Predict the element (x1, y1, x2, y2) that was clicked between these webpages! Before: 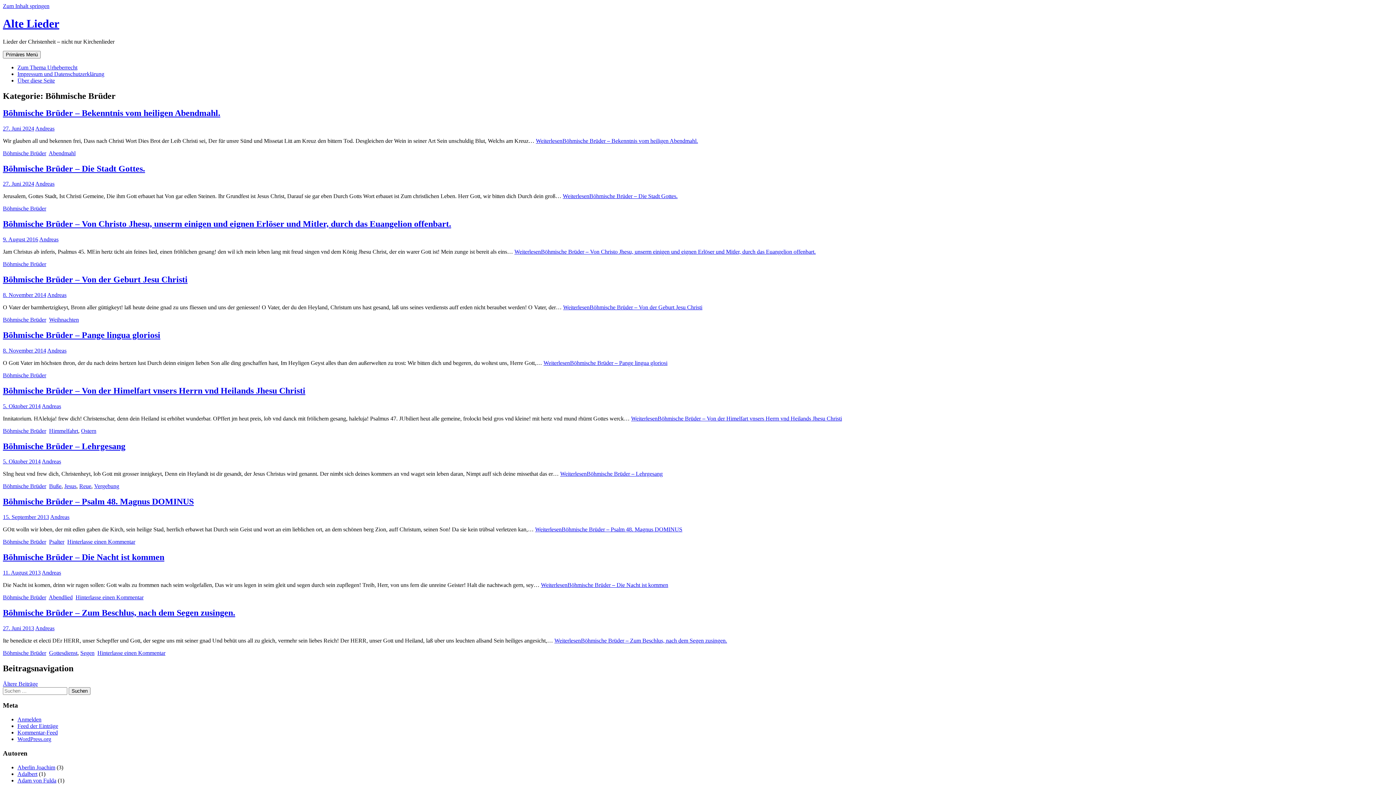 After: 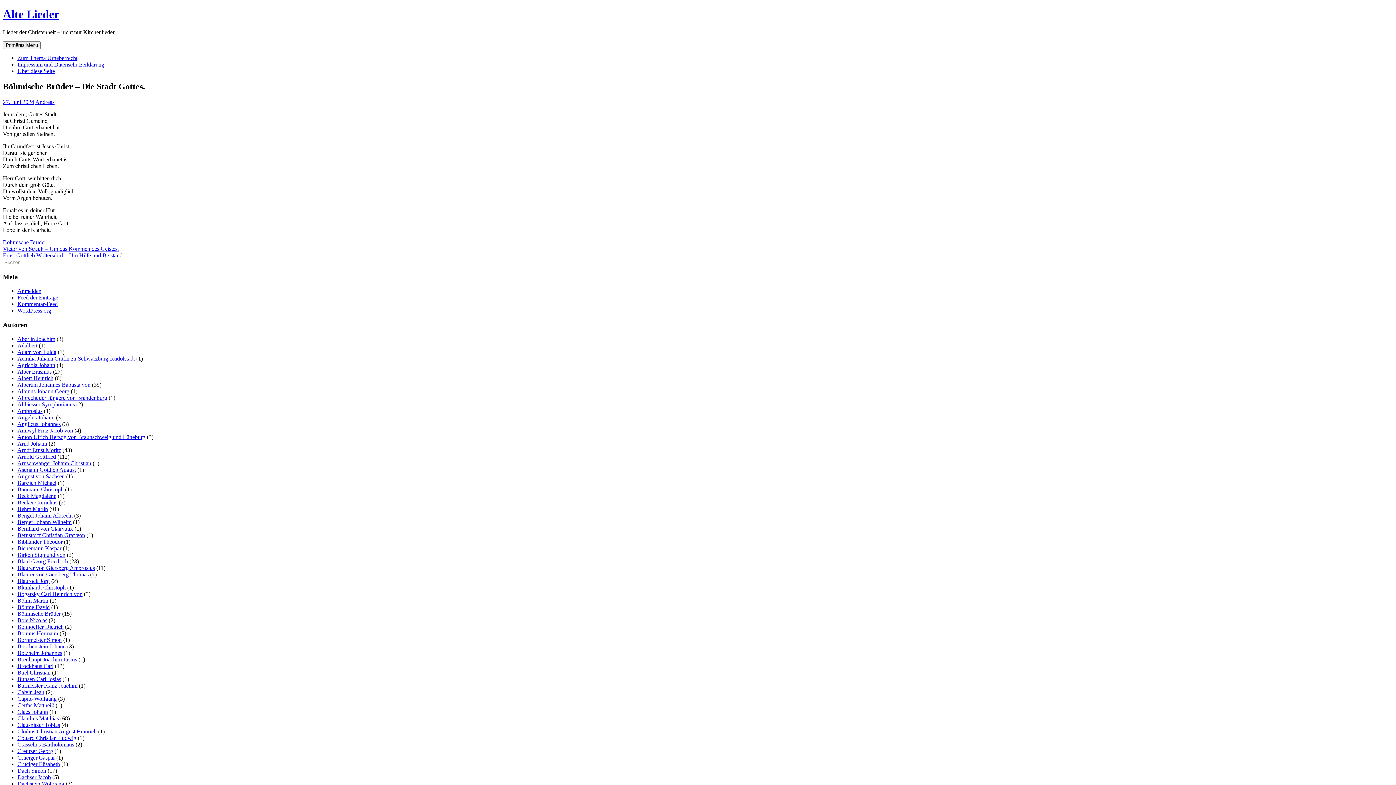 Action: bbox: (562, 193, 677, 199) label: WeiterlesenBöhmische Brüder – Die Stadt Gottes.